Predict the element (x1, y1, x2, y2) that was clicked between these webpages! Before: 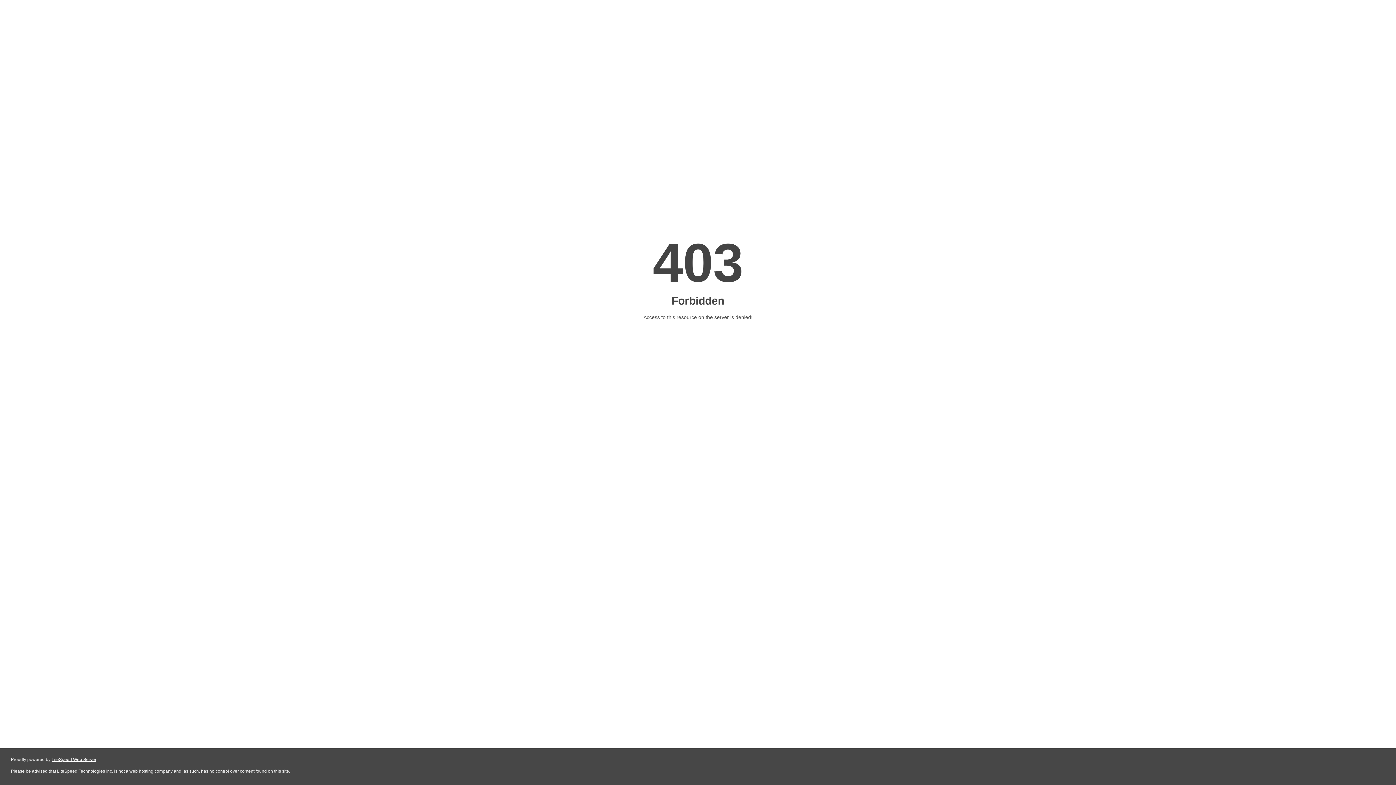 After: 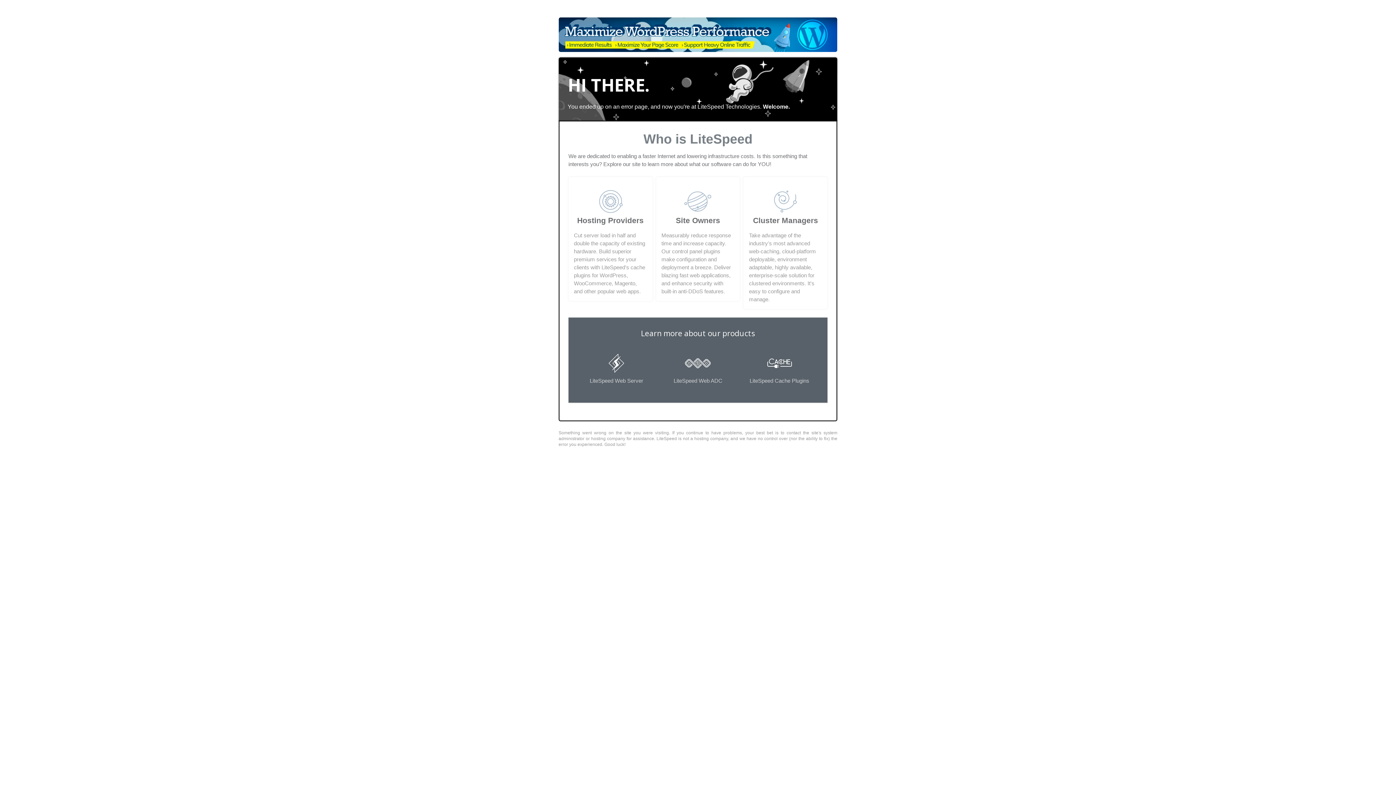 Action: bbox: (51, 757, 96, 762) label: LiteSpeed Web Server